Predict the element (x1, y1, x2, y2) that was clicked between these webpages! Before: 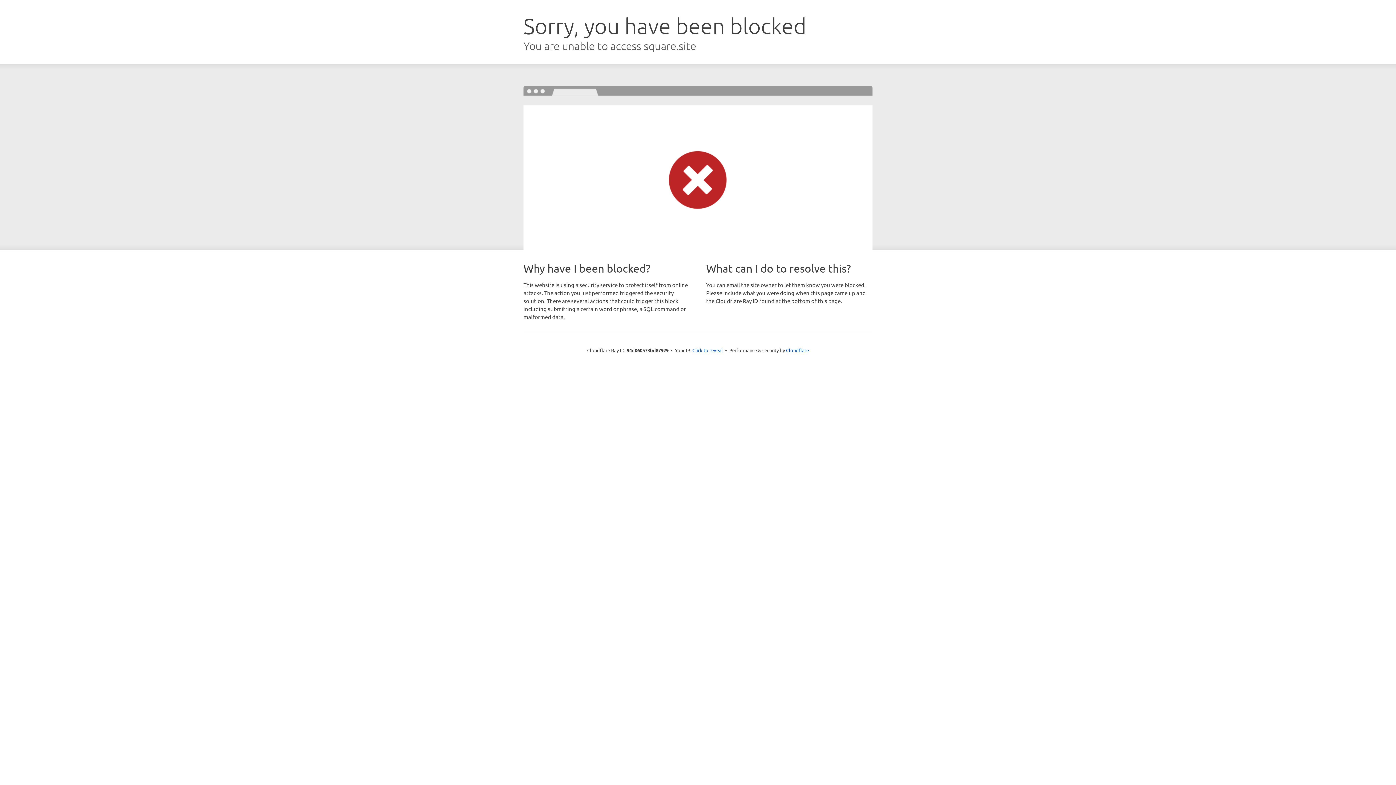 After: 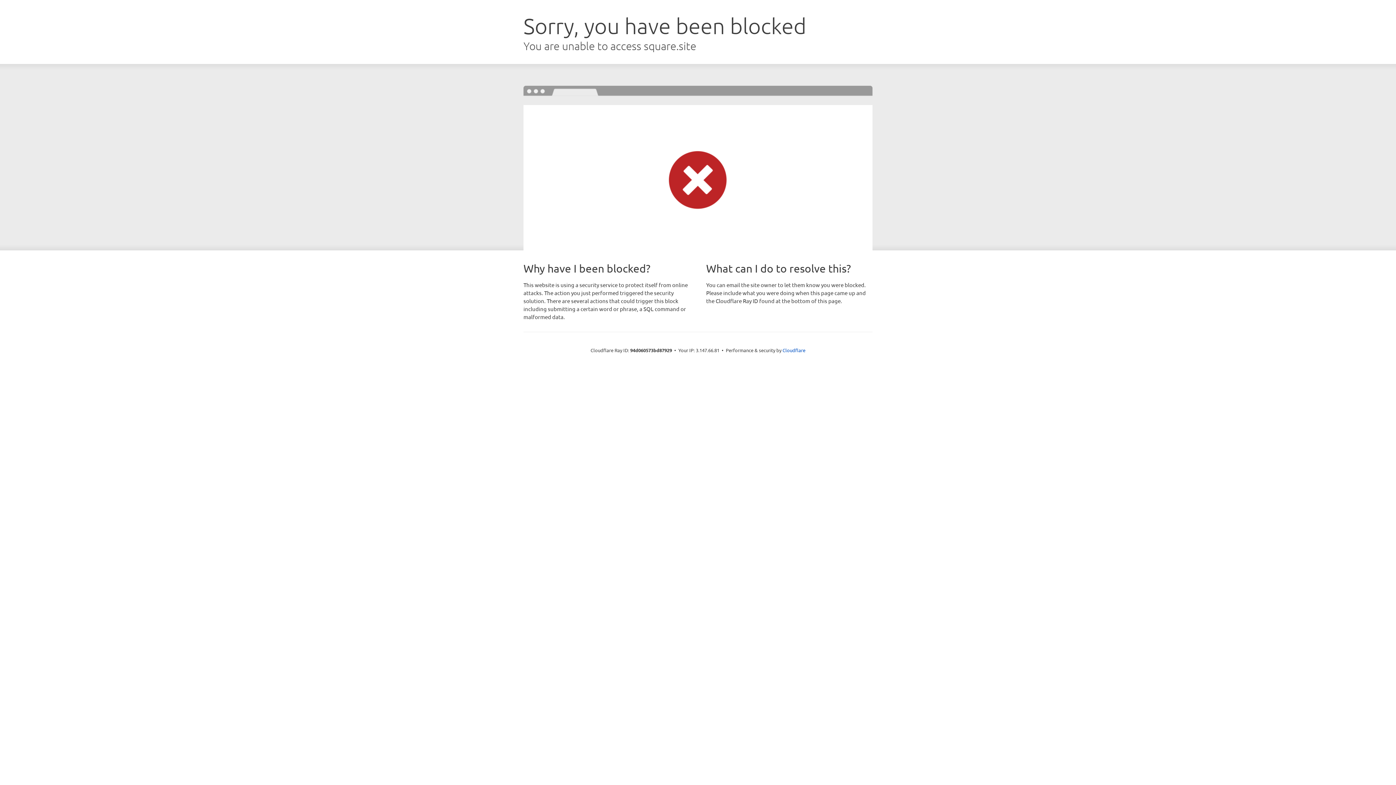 Action: label: Click to reveal bbox: (692, 346, 723, 353)